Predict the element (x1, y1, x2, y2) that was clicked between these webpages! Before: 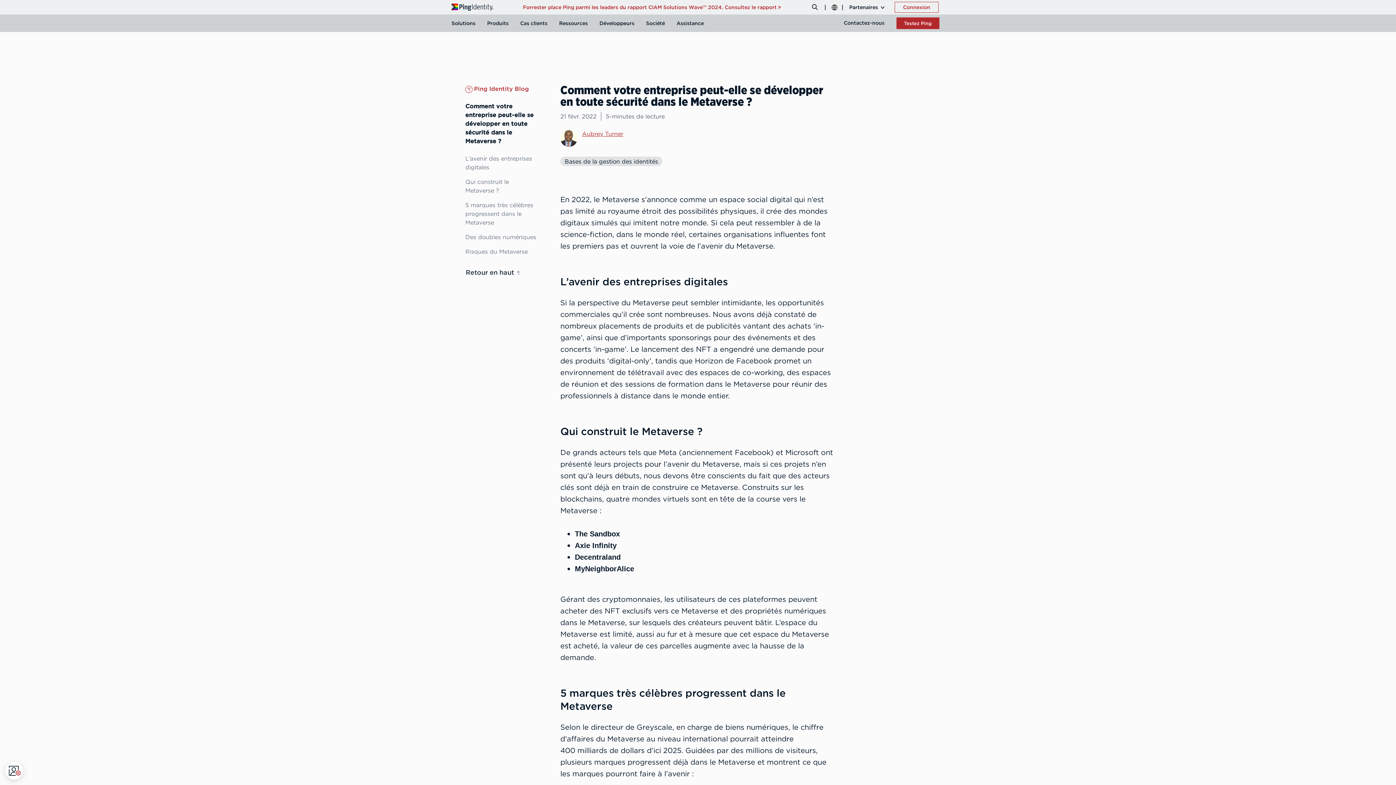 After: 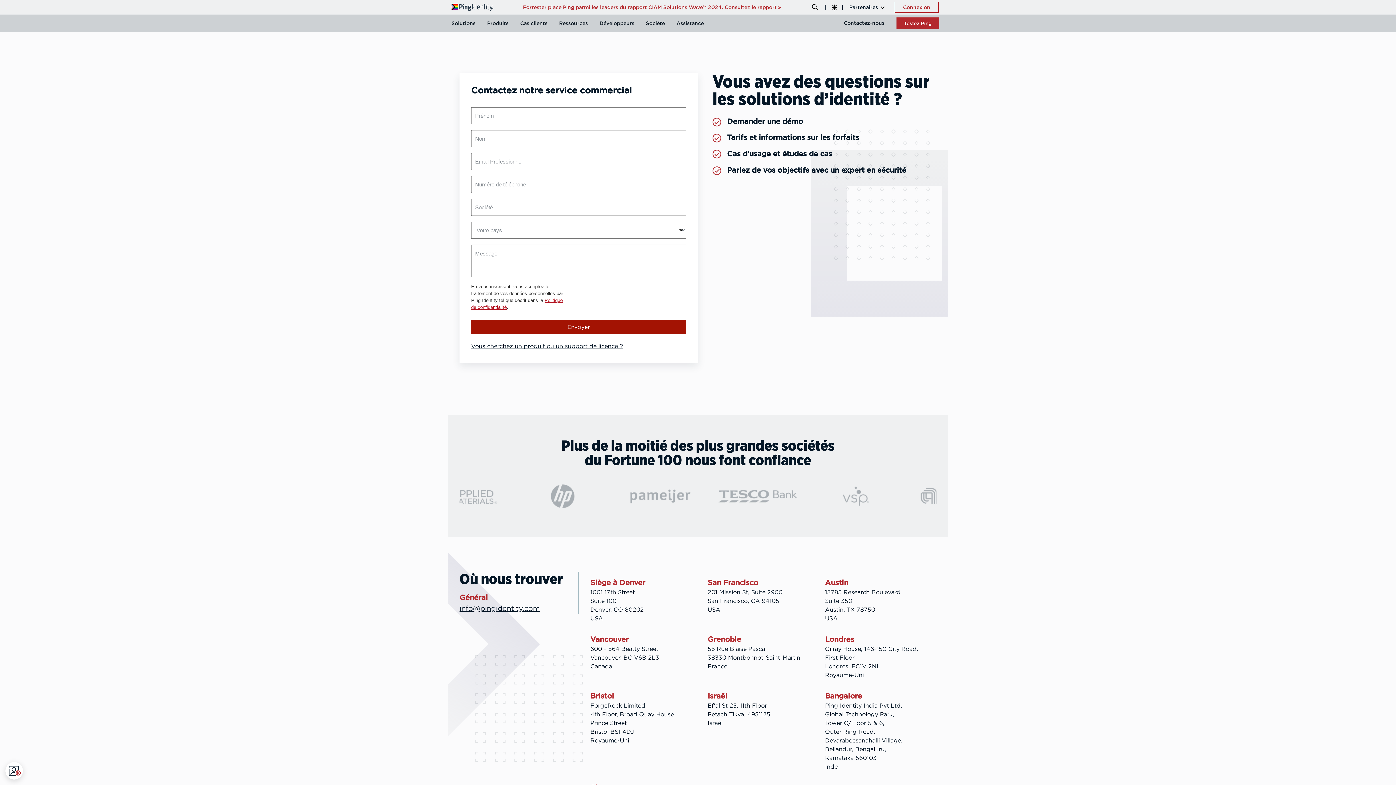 Action: bbox: (838, 14, 890, 32) label: Link to Contactez-nous